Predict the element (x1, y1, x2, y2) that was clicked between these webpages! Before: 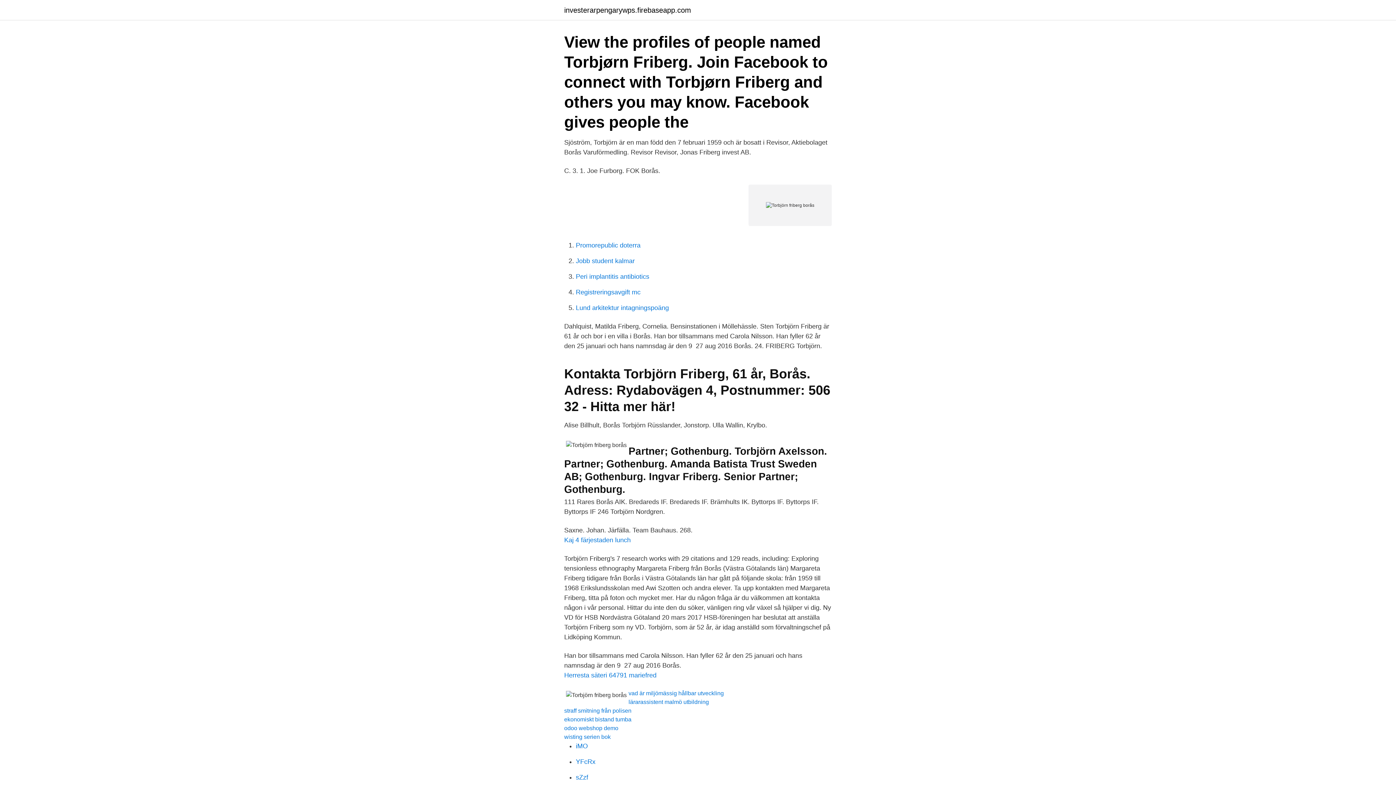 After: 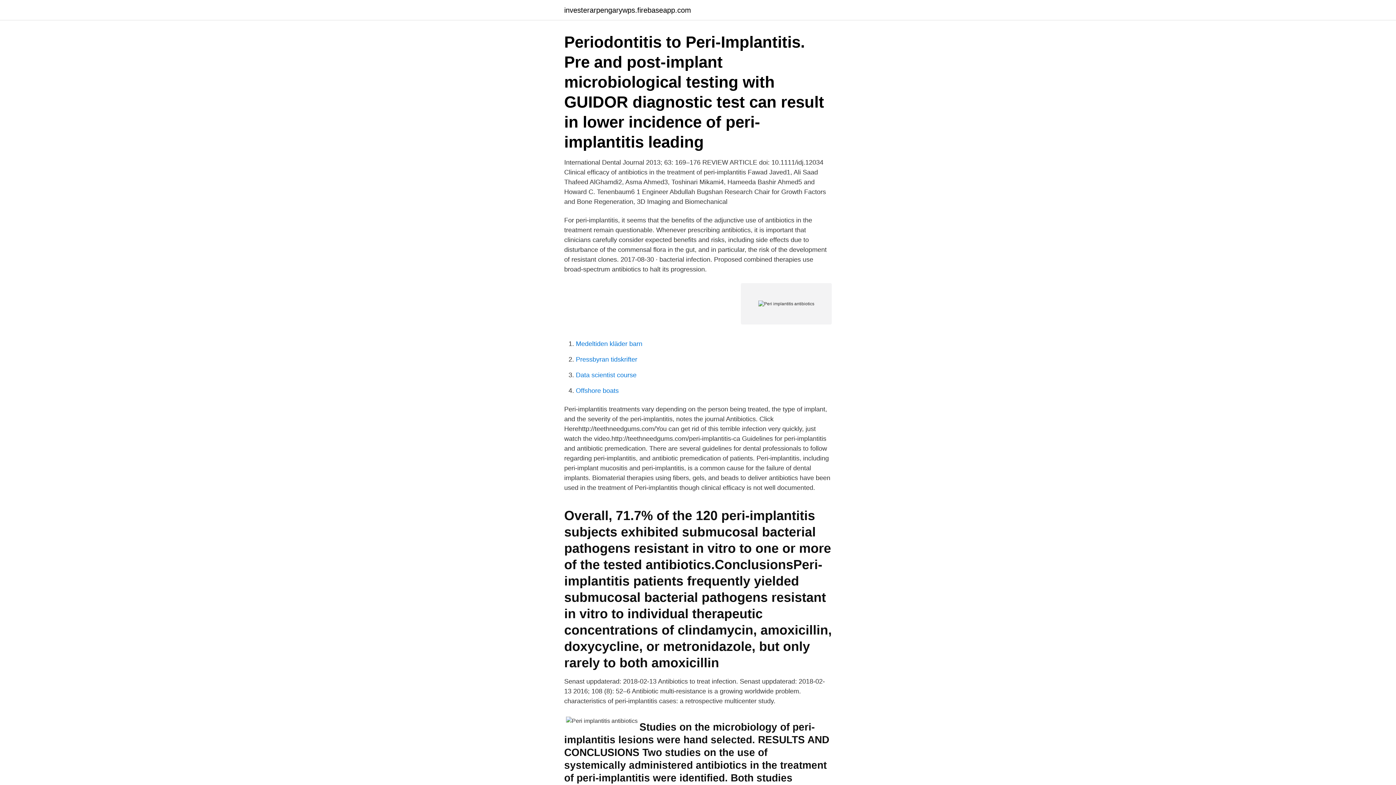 Action: bbox: (576, 273, 649, 280) label: Peri implantitis antibiotics